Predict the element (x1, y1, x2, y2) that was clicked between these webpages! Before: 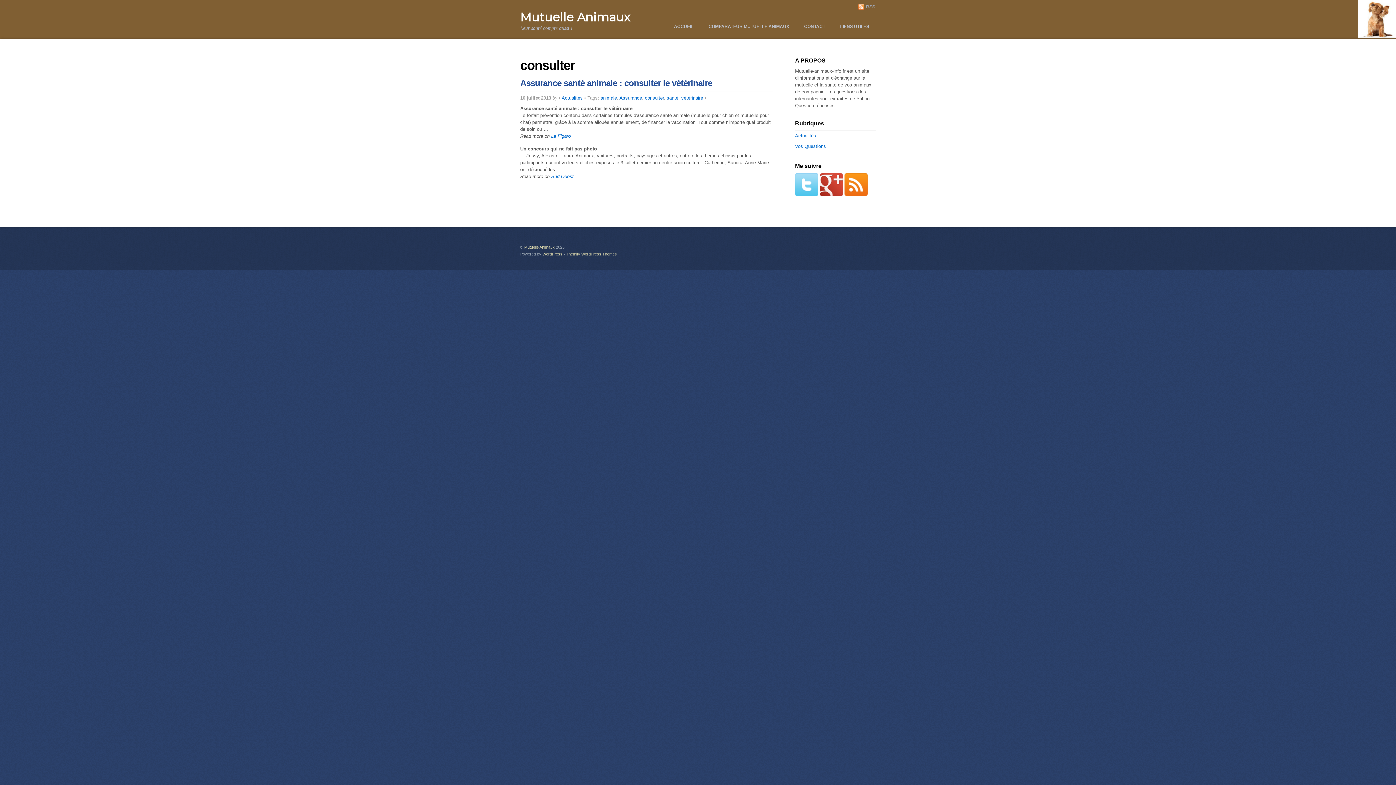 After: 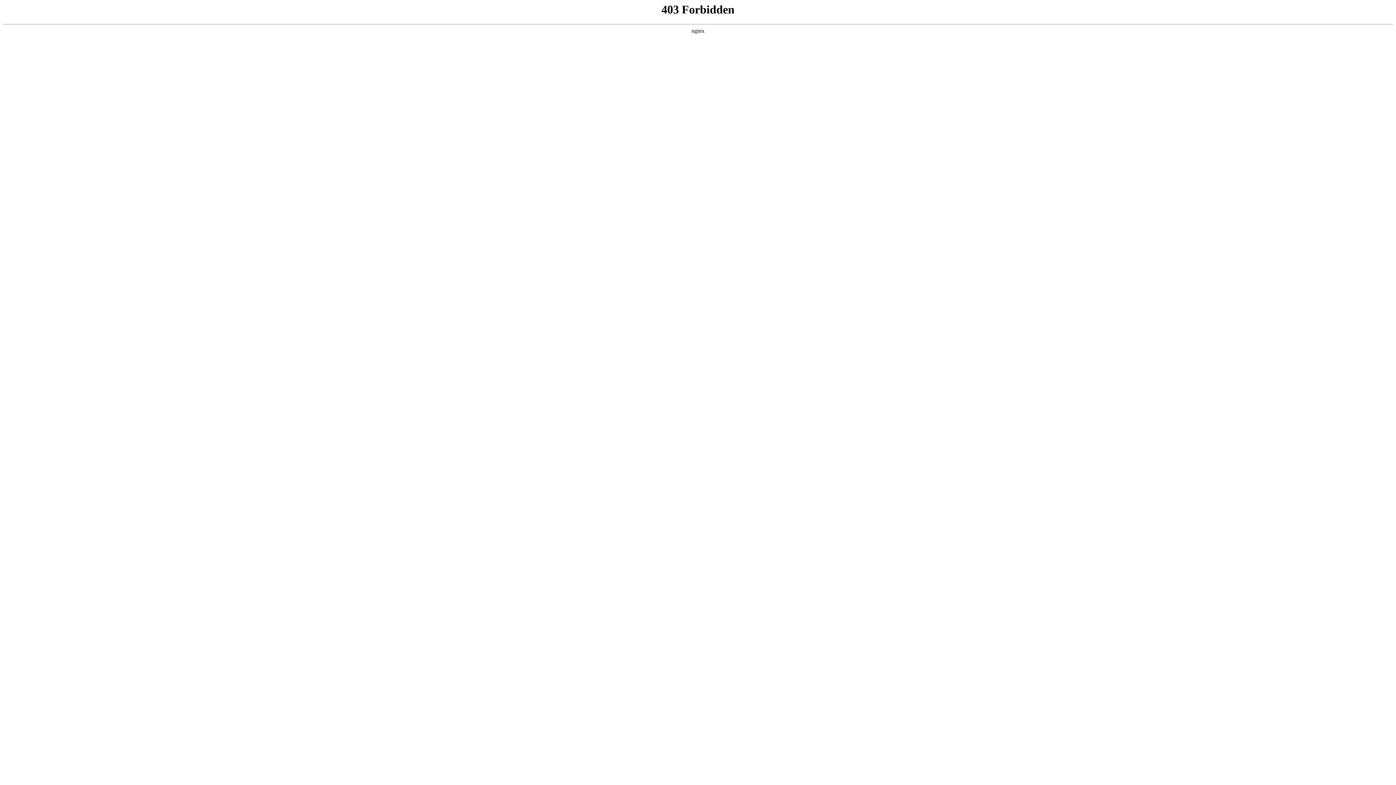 Action: label: WordPress bbox: (542, 252, 562, 256)